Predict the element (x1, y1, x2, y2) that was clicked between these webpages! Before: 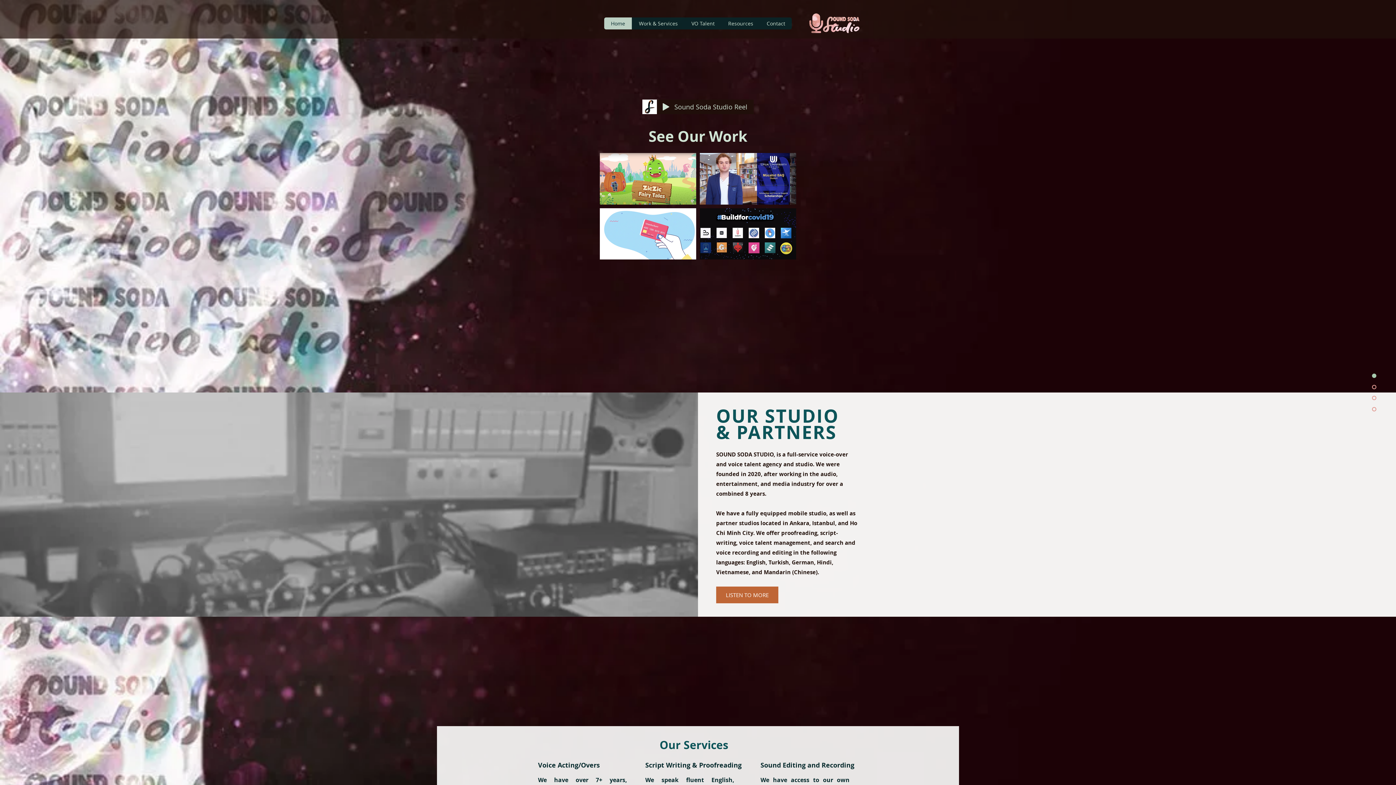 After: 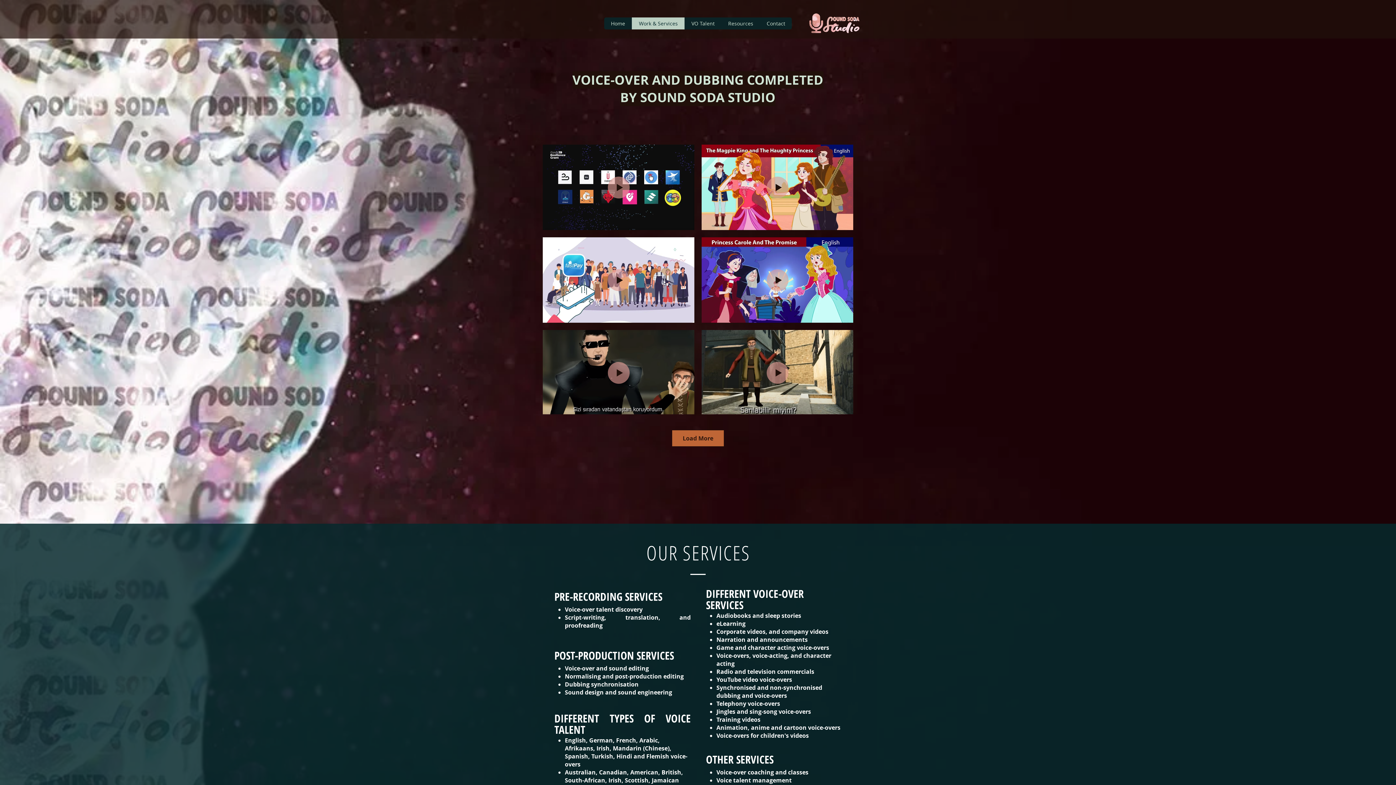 Action: bbox: (716, 586, 778, 603) label: LISTEN TO MORE